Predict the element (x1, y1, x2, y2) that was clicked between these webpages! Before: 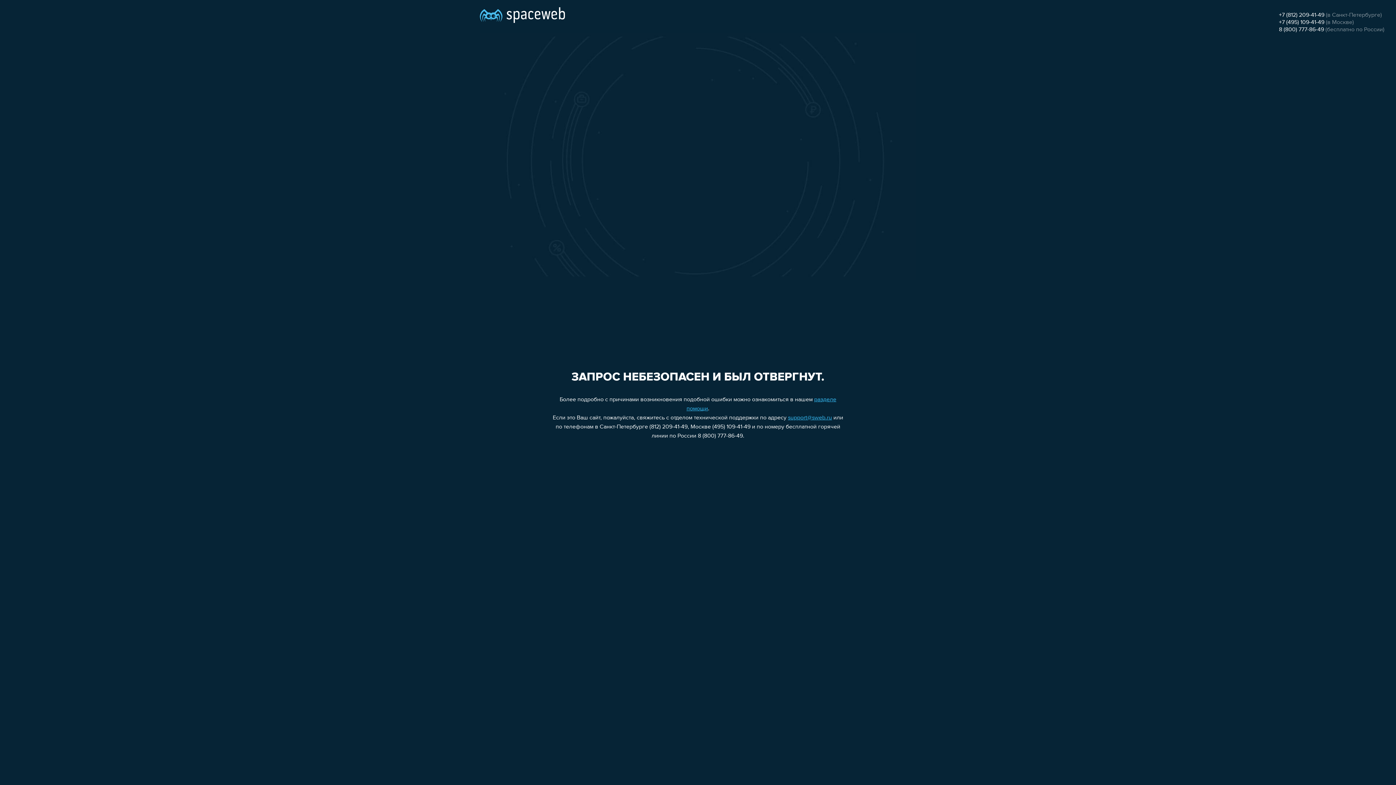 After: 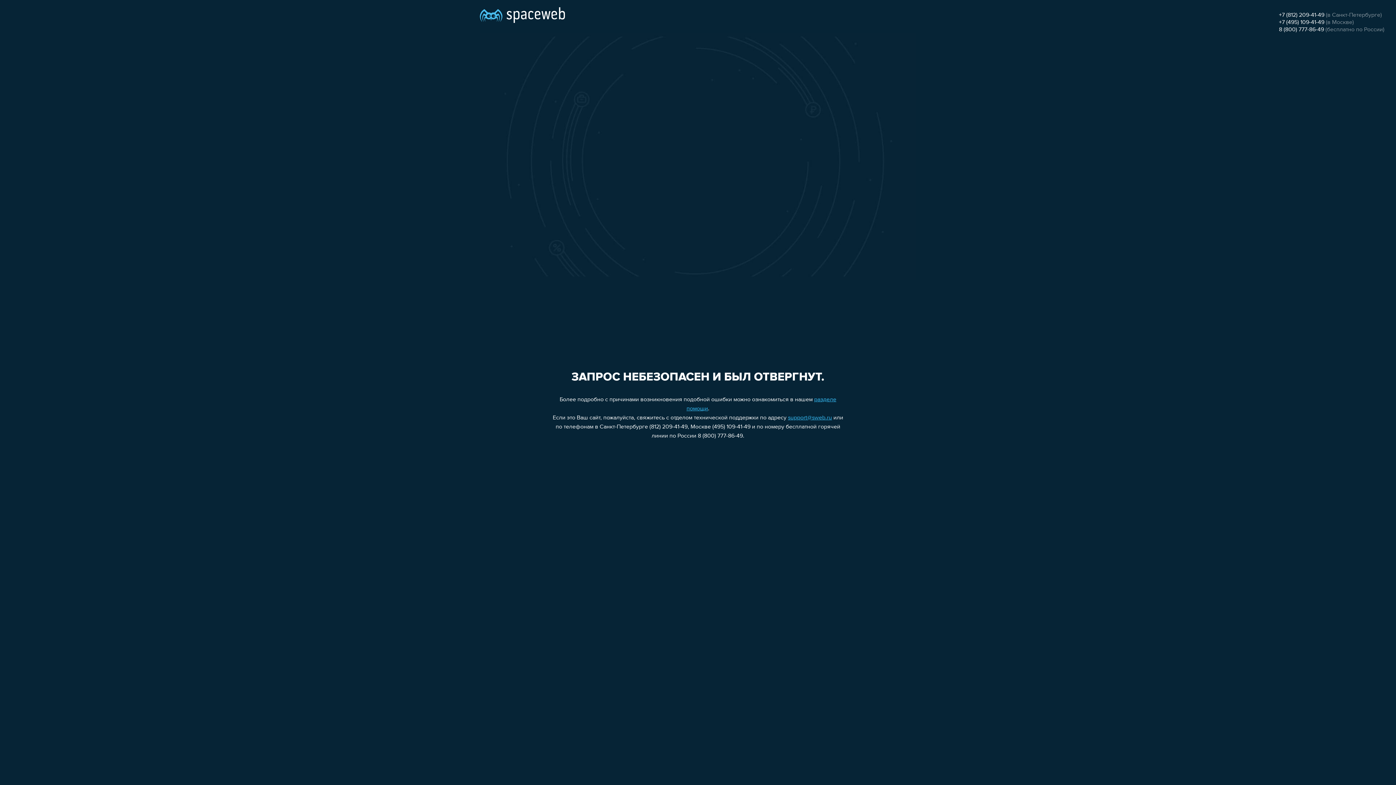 Action: label: support@sweb.ru bbox: (788, 415, 832, 421)